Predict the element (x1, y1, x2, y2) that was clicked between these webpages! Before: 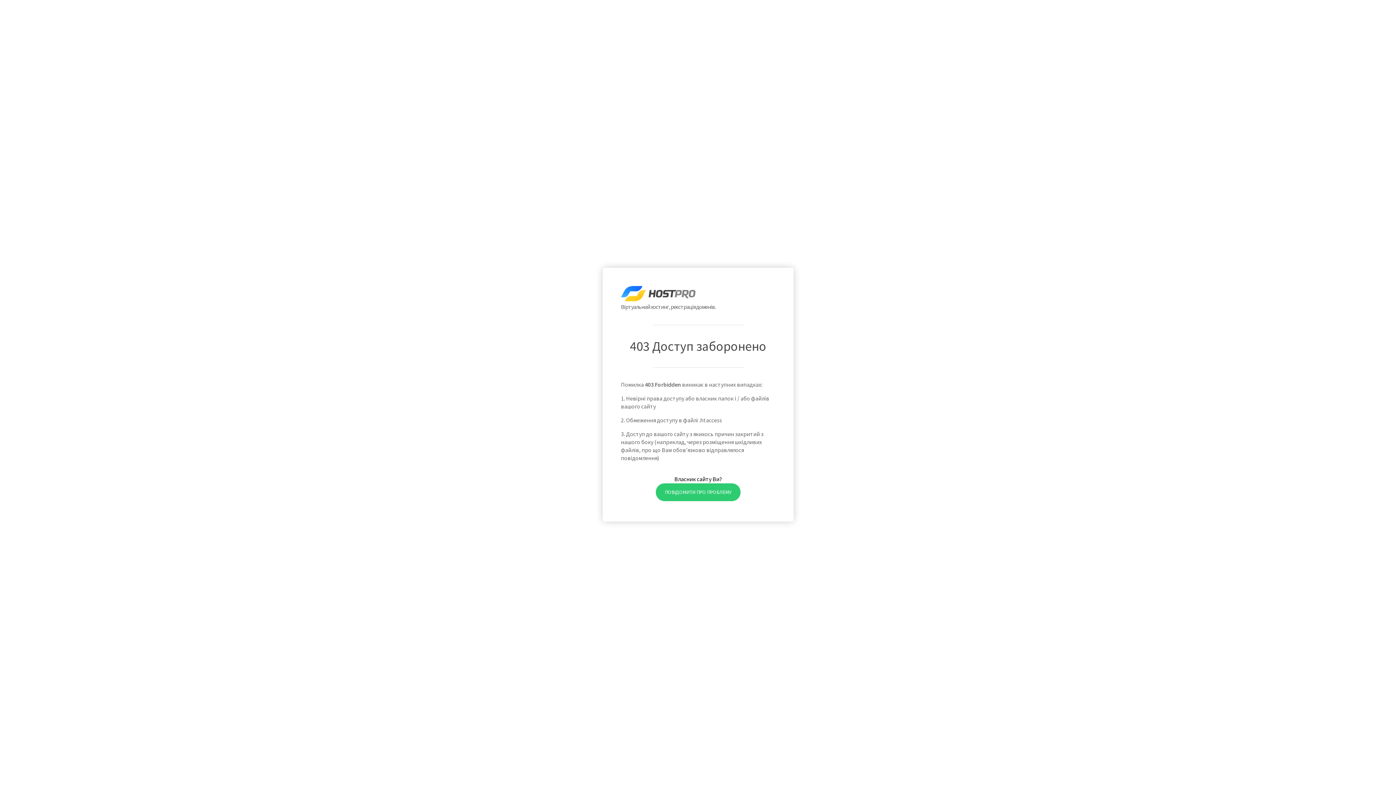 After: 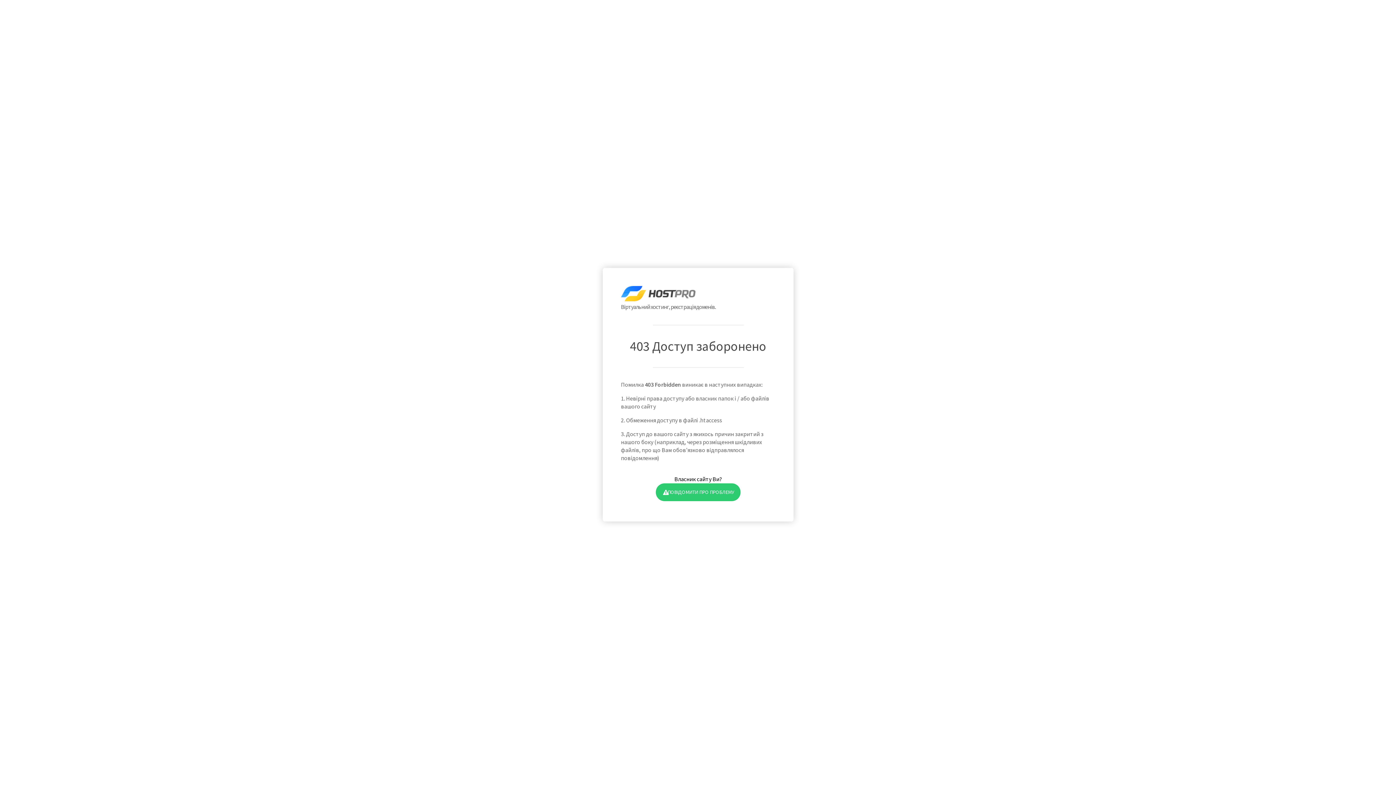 Action: bbox: (655, 483, 740, 501) label: ПОВІДОМИТИ ПРО ПРОБЛЕМУ